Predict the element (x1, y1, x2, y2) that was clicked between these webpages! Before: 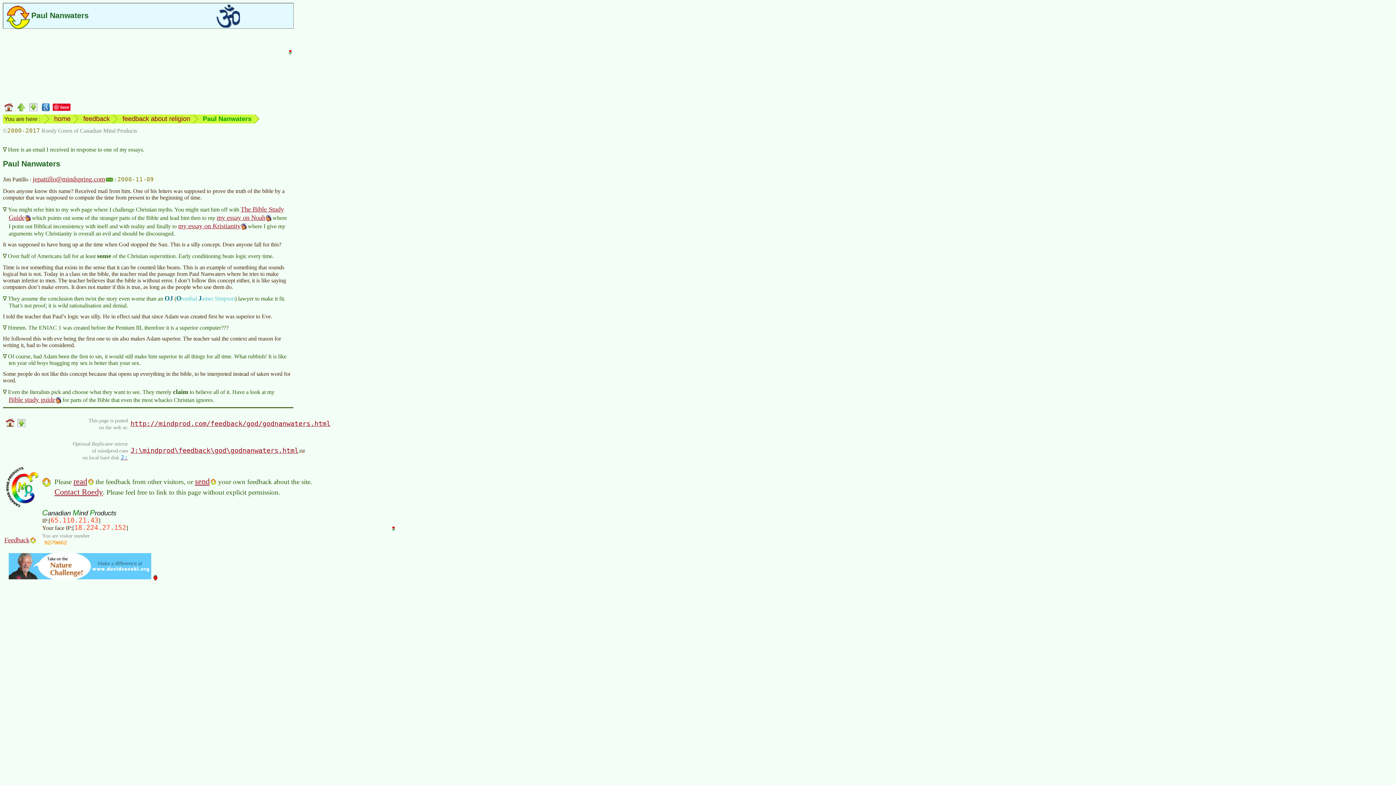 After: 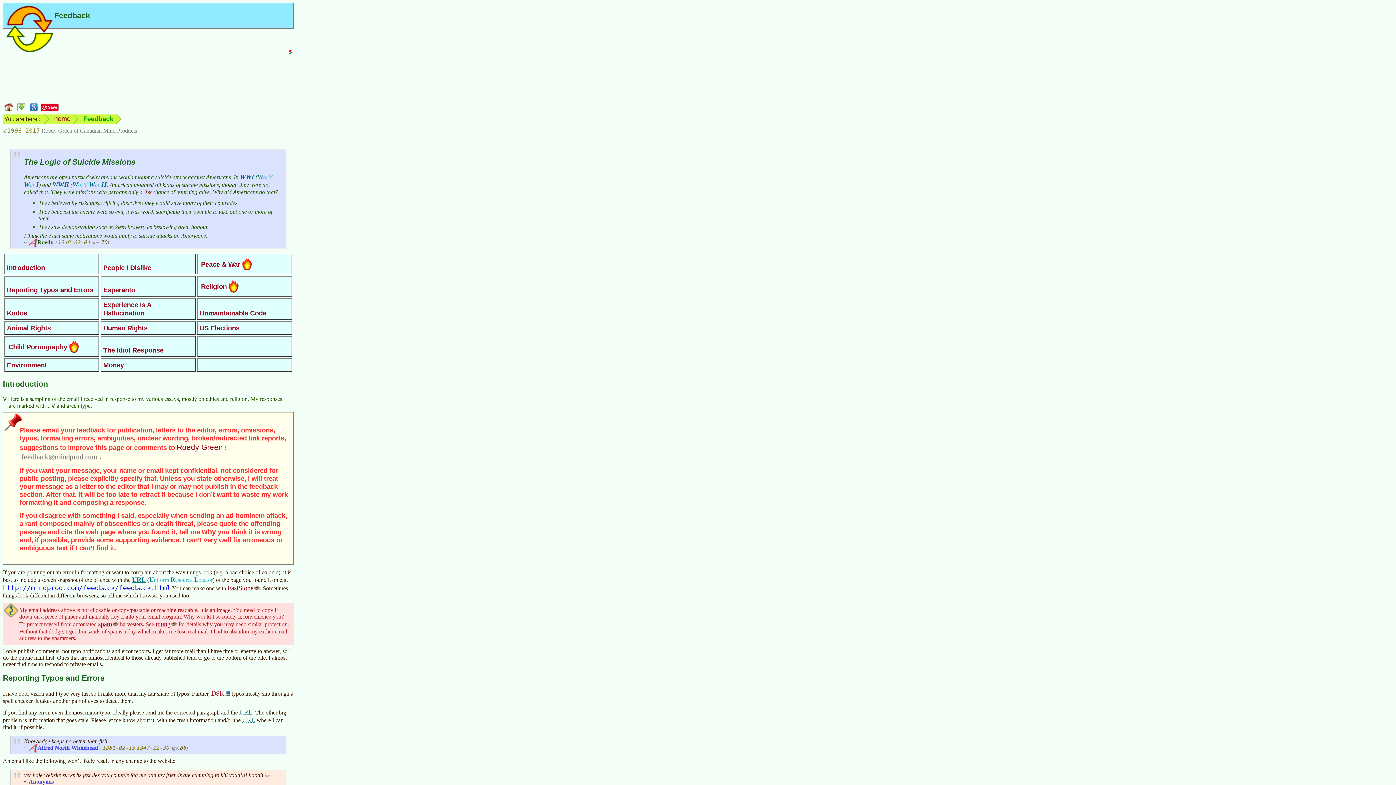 Action: bbox: (194, 476, 216, 486) label: send